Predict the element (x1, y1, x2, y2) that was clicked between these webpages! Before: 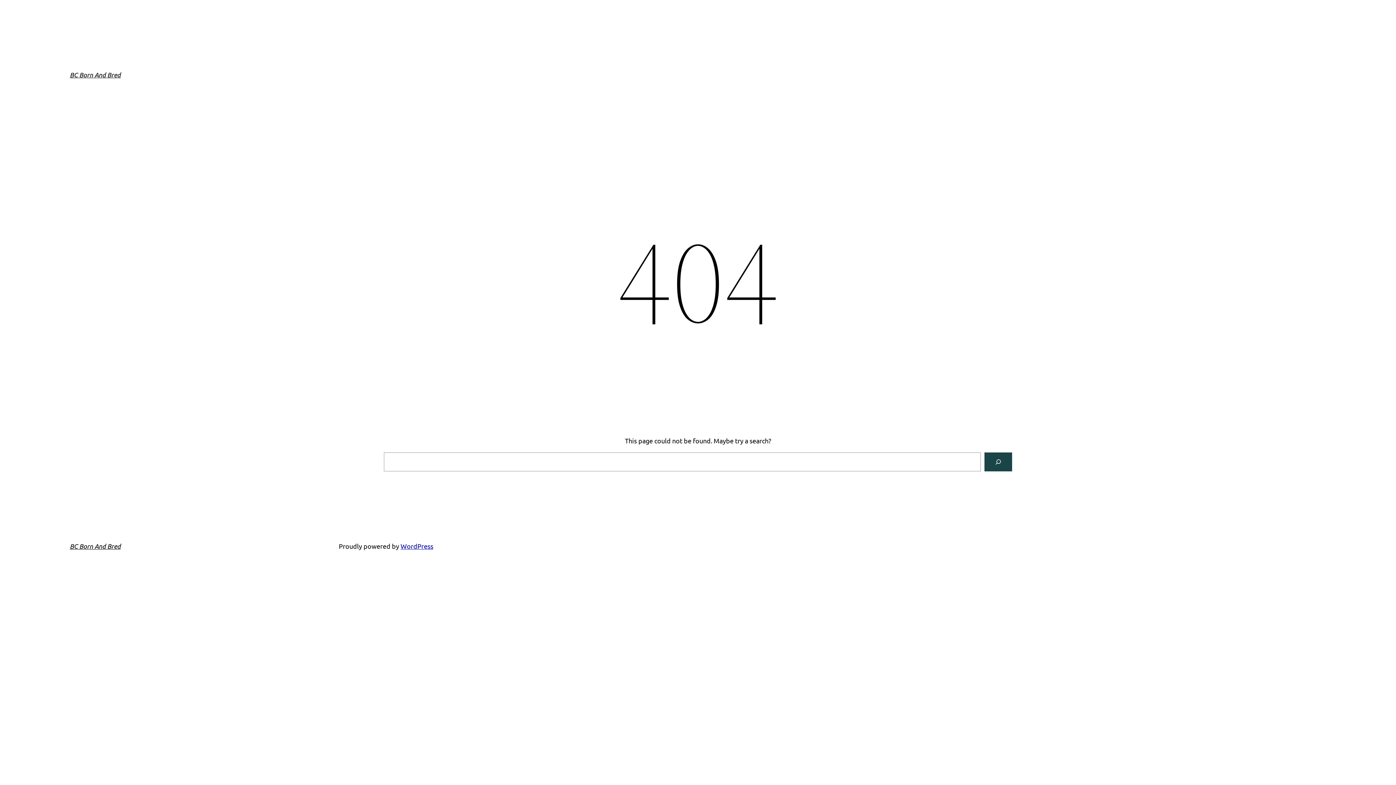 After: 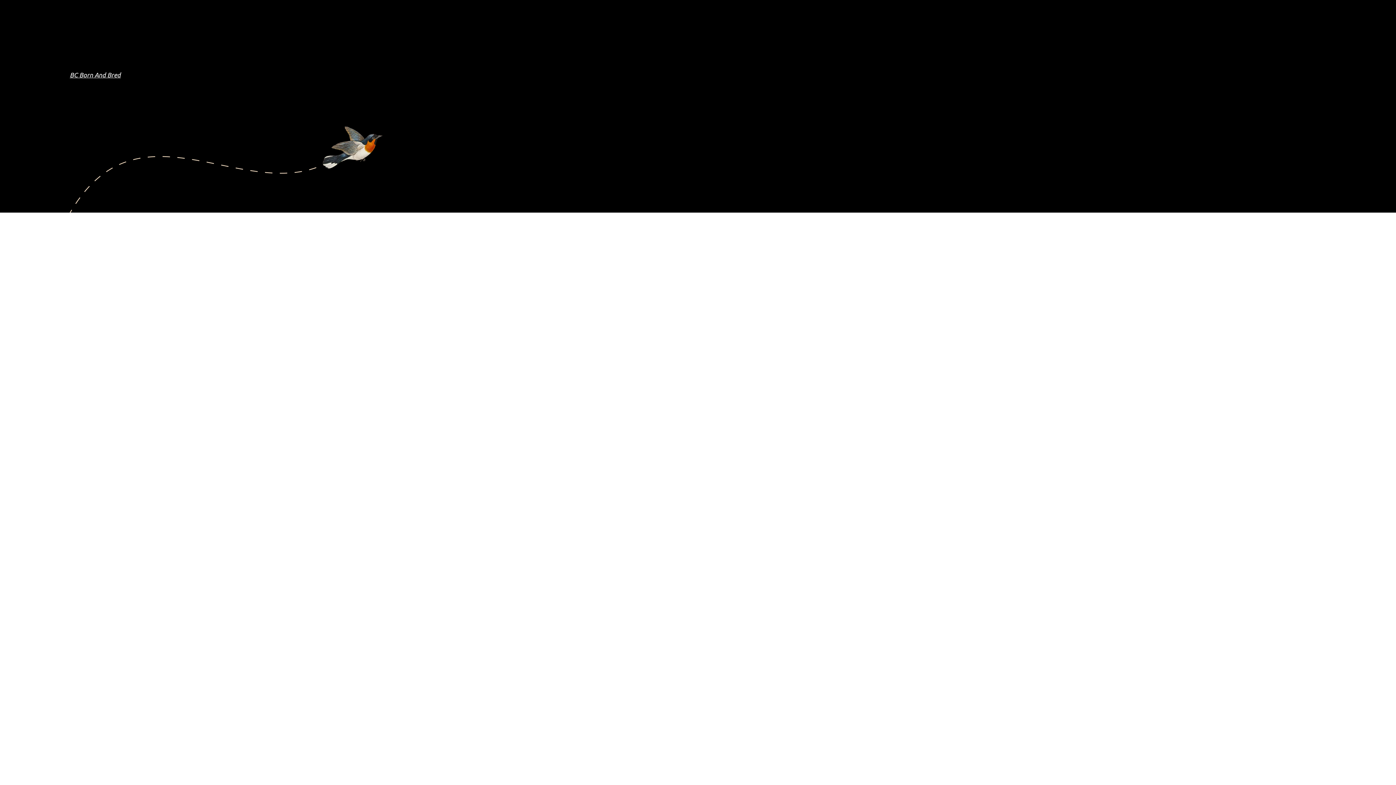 Action: bbox: (69, 70, 120, 78) label: BC Born And Bred